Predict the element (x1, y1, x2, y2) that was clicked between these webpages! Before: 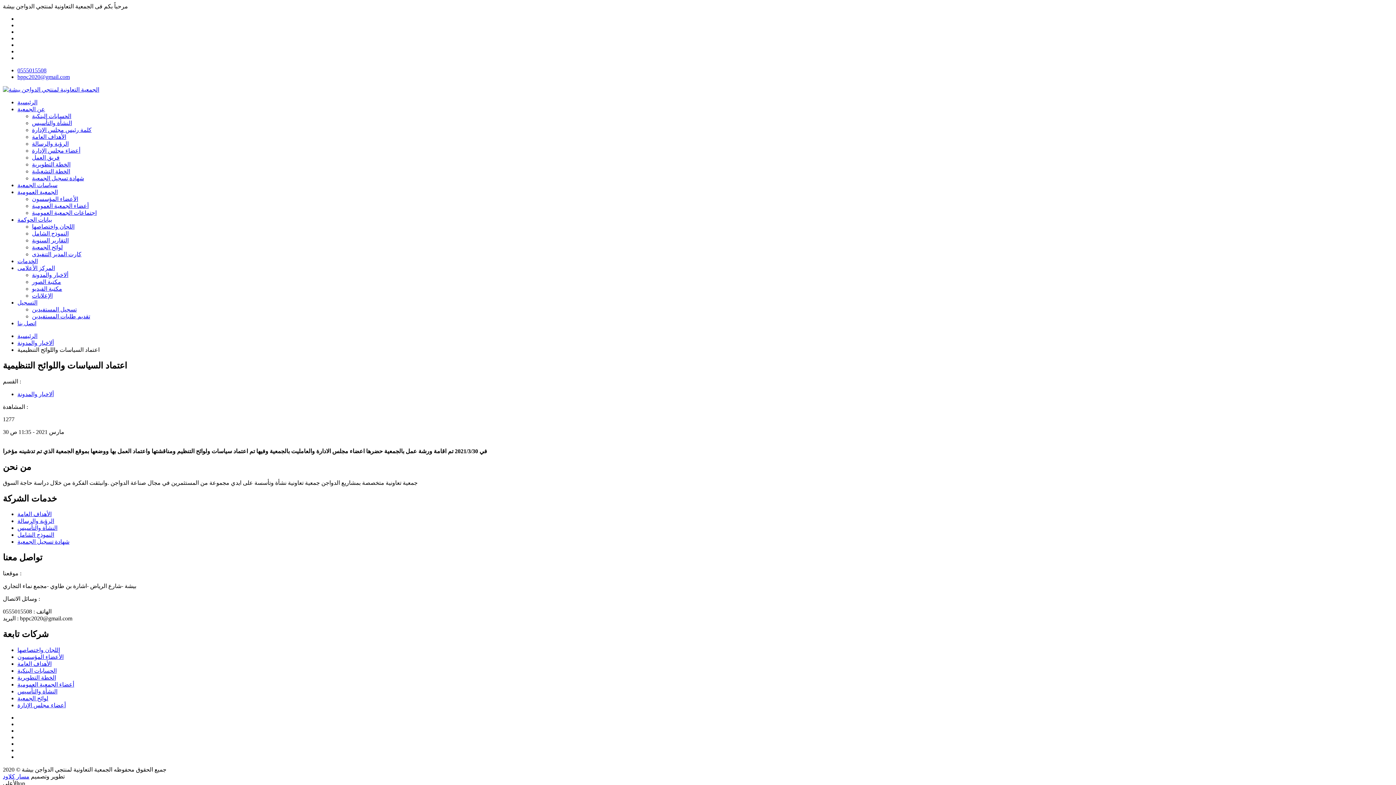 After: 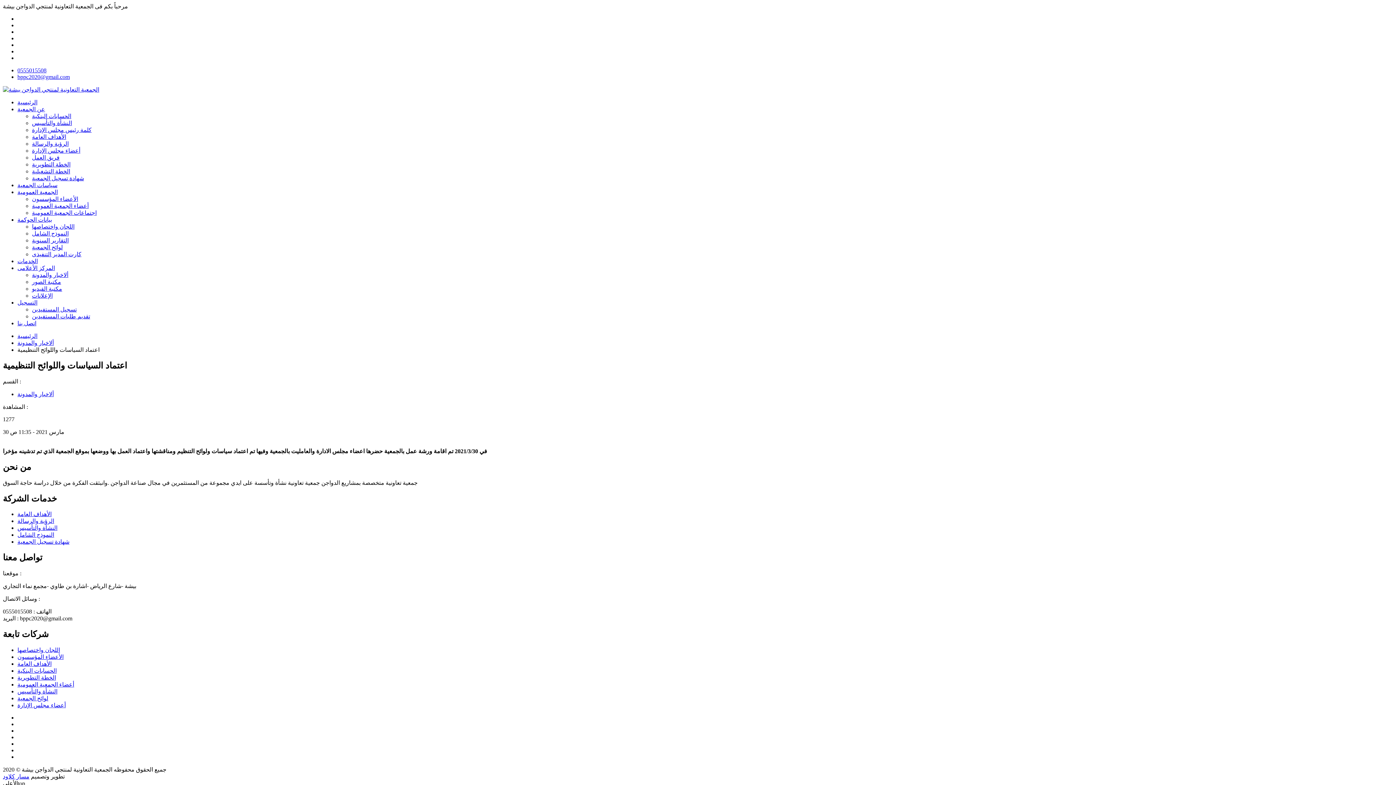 Action: bbox: (17, 216, 52, 222) label: بيانات الحوكمة